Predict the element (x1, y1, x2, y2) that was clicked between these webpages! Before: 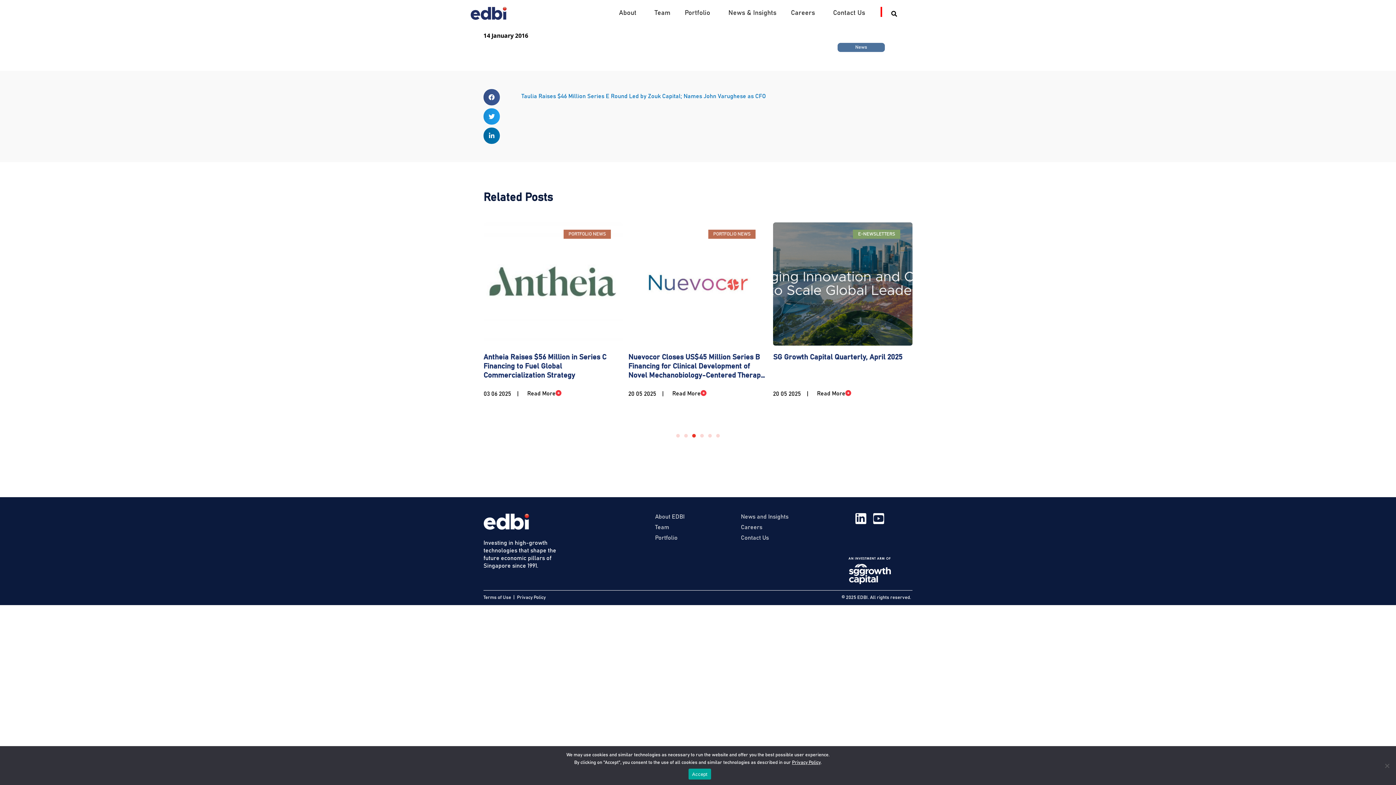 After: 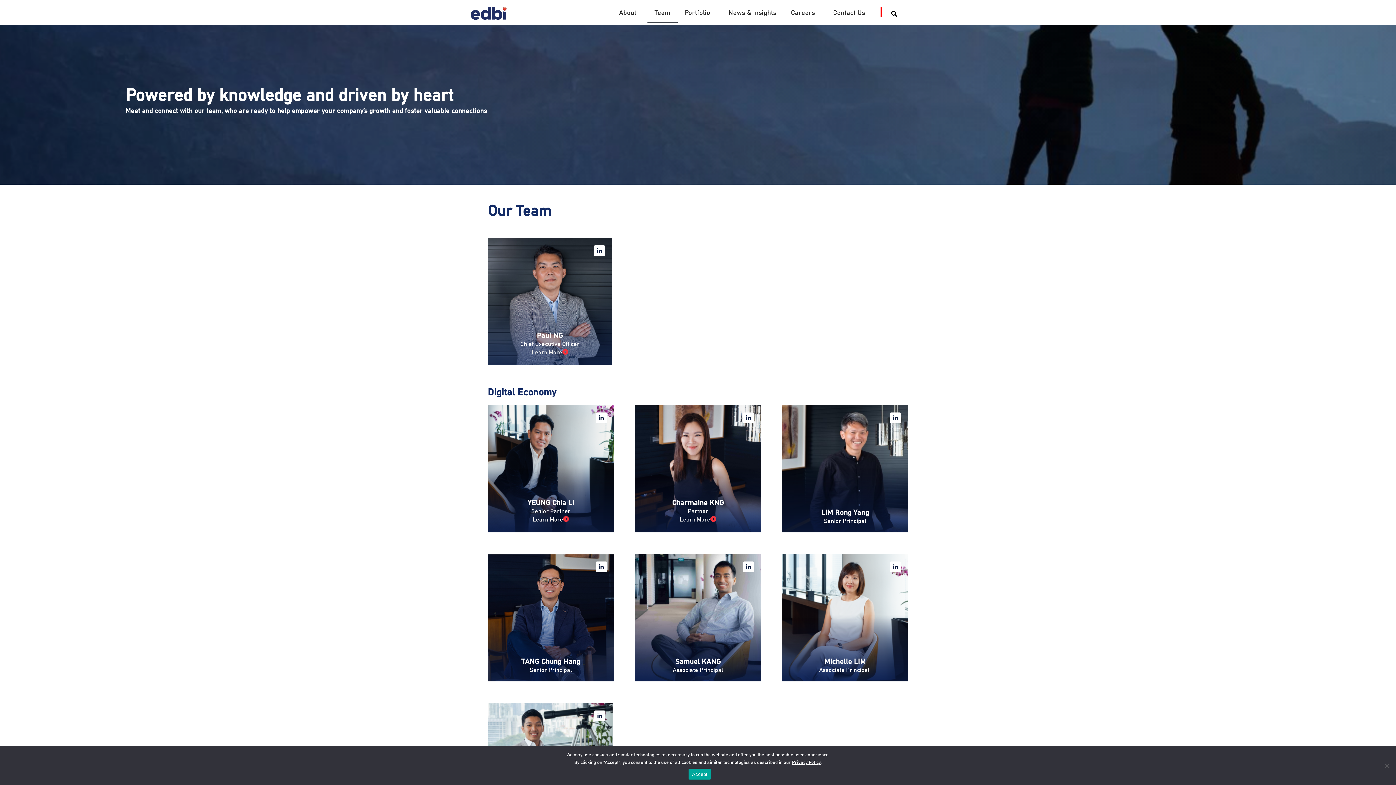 Action: bbox: (647, 3, 677, 22) label: Team